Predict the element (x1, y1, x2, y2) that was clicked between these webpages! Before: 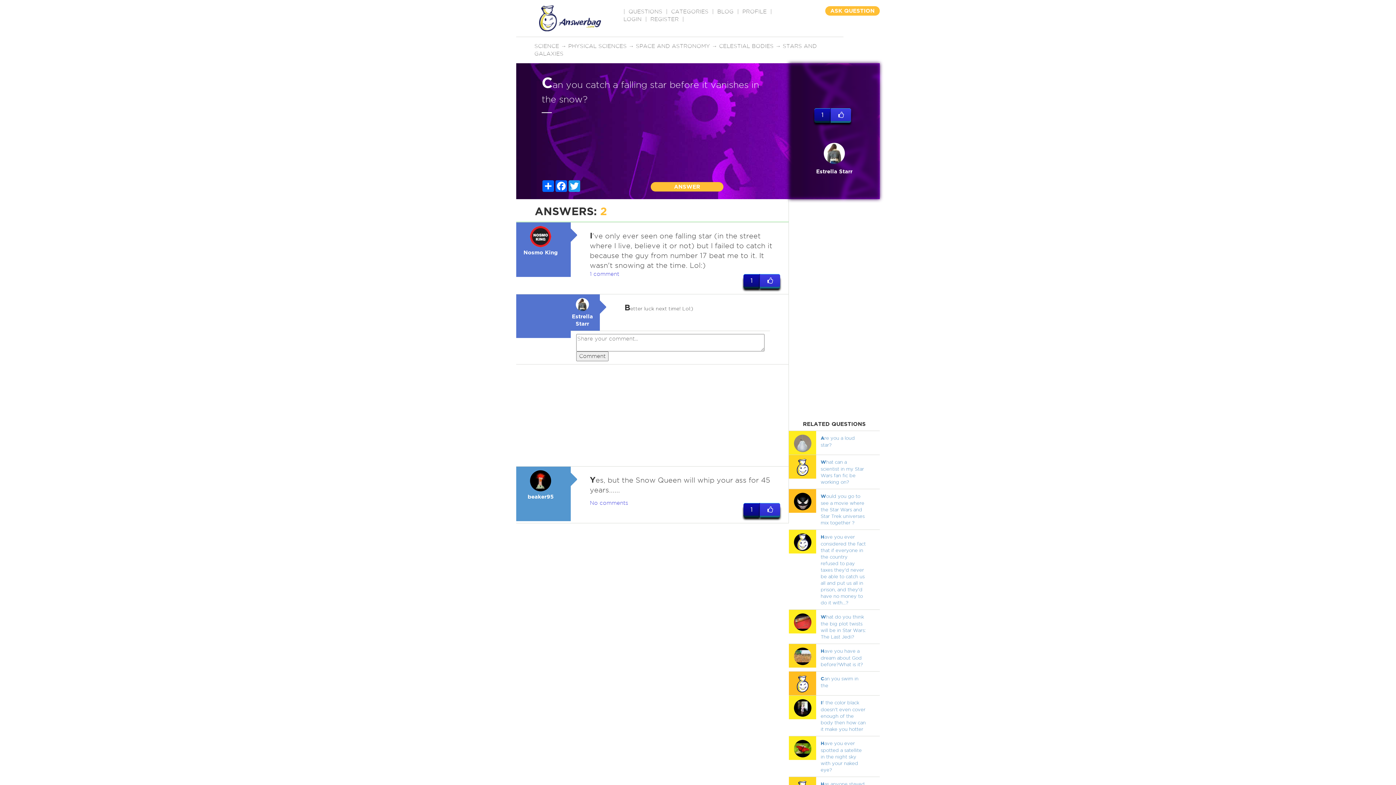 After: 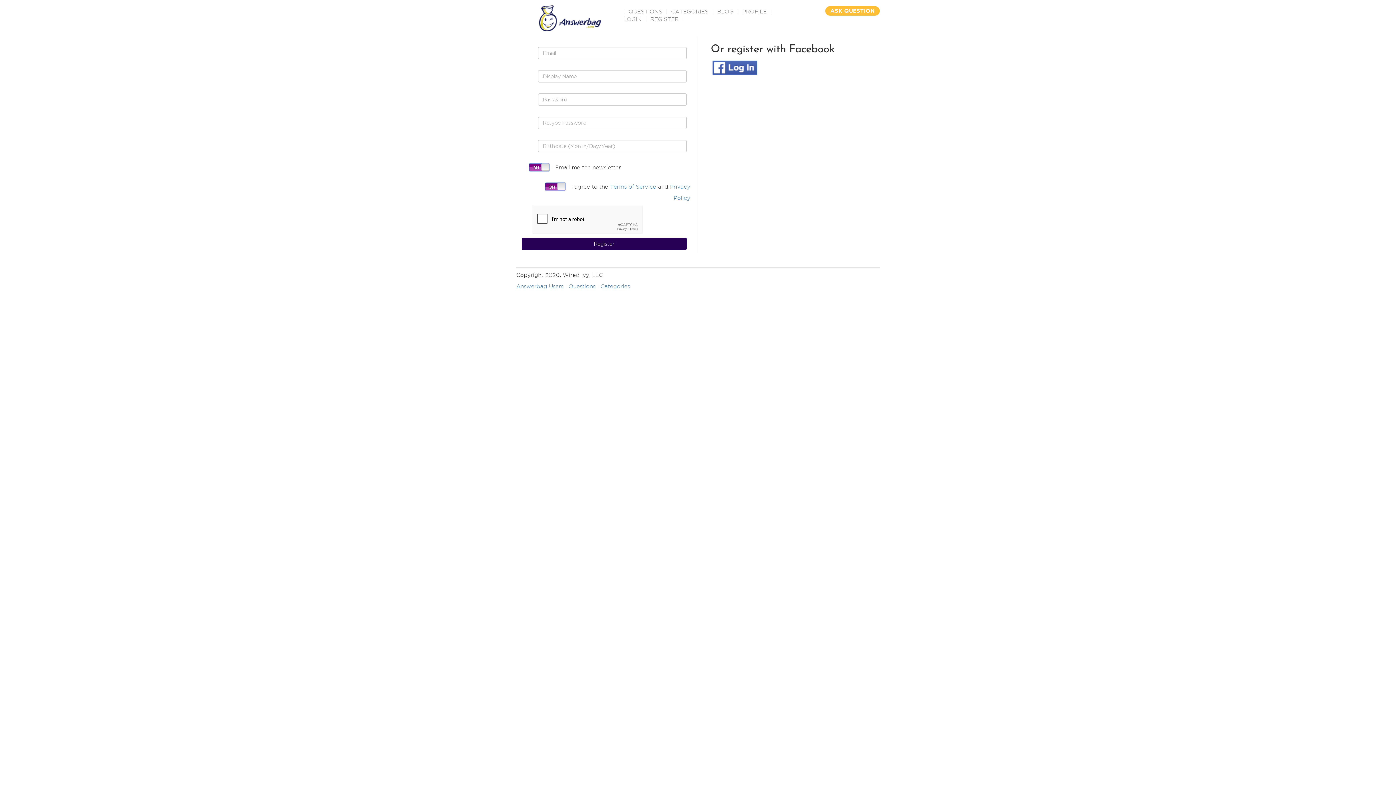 Action: label: ASK QUESTION bbox: (825, 6, 880, 15)